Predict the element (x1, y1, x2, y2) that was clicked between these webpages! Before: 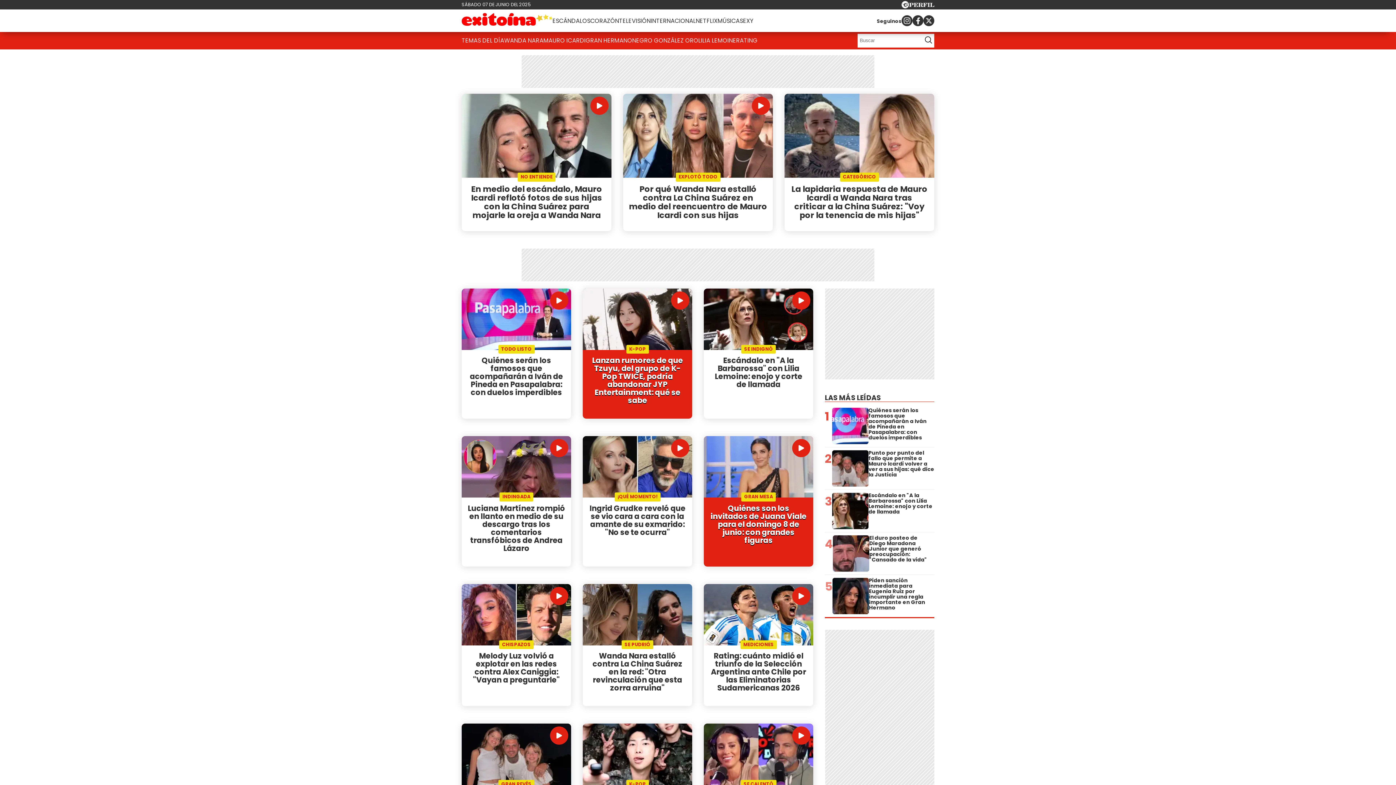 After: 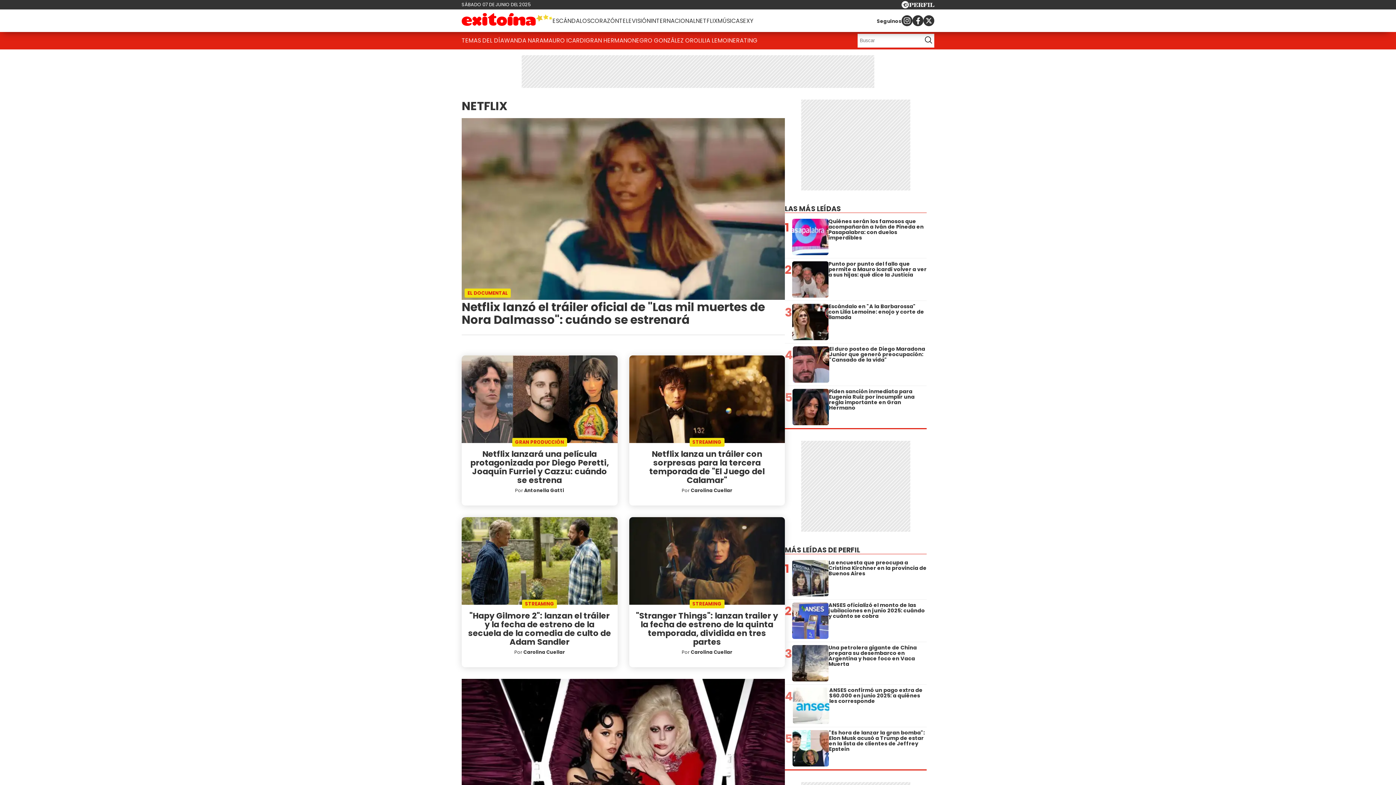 Action: label: NETFLIX bbox: (696, 13, 717, 28)